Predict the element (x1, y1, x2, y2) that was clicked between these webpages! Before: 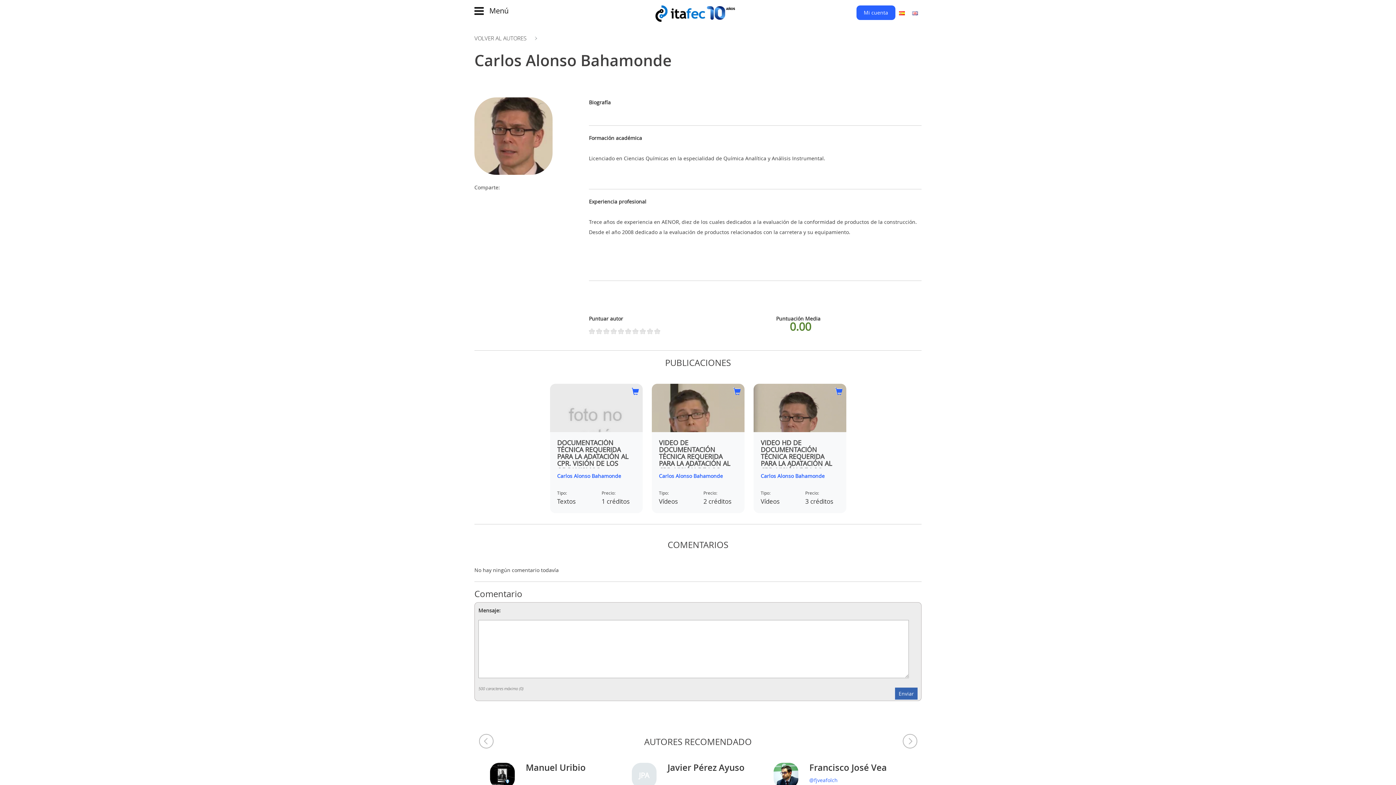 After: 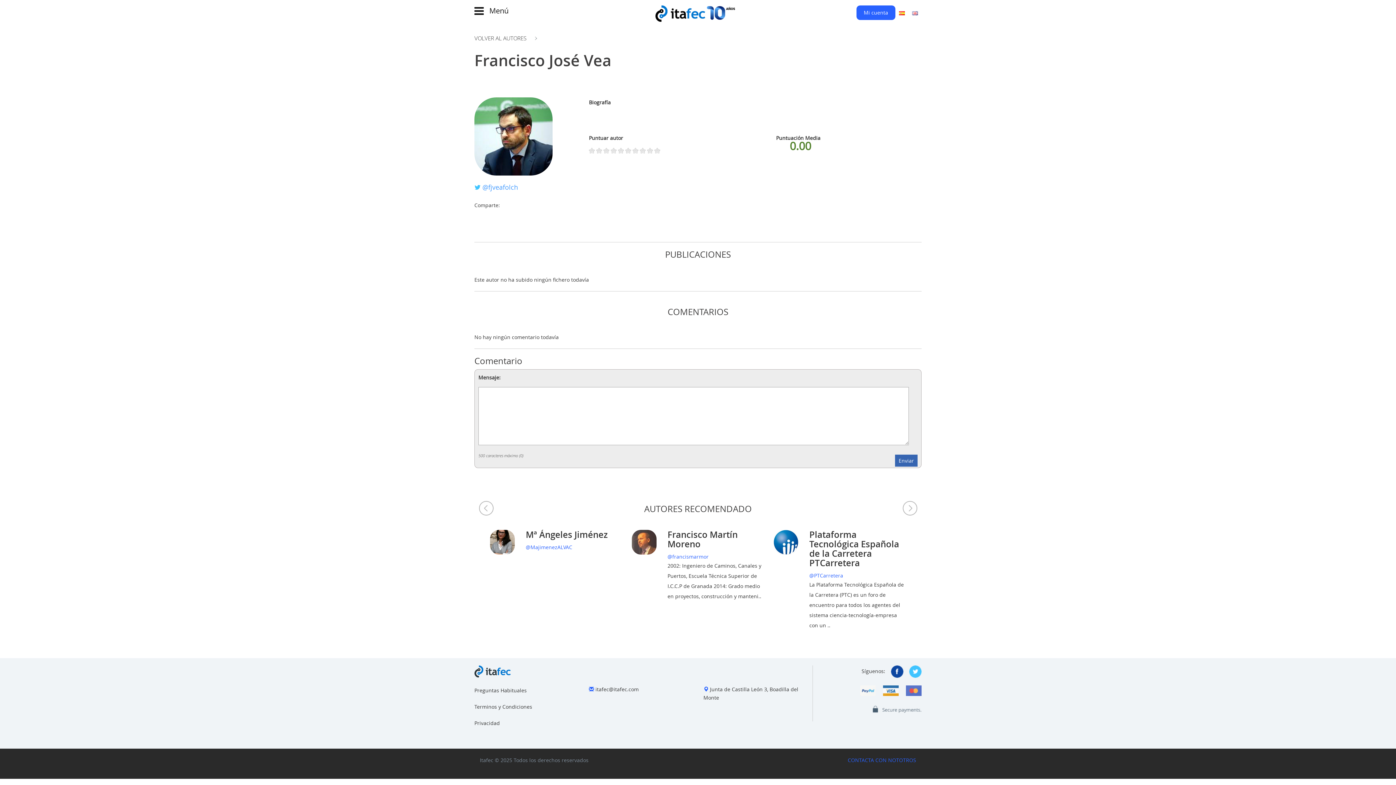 Action: label: Francisco José Vea bbox: (809, 762, 887, 773)